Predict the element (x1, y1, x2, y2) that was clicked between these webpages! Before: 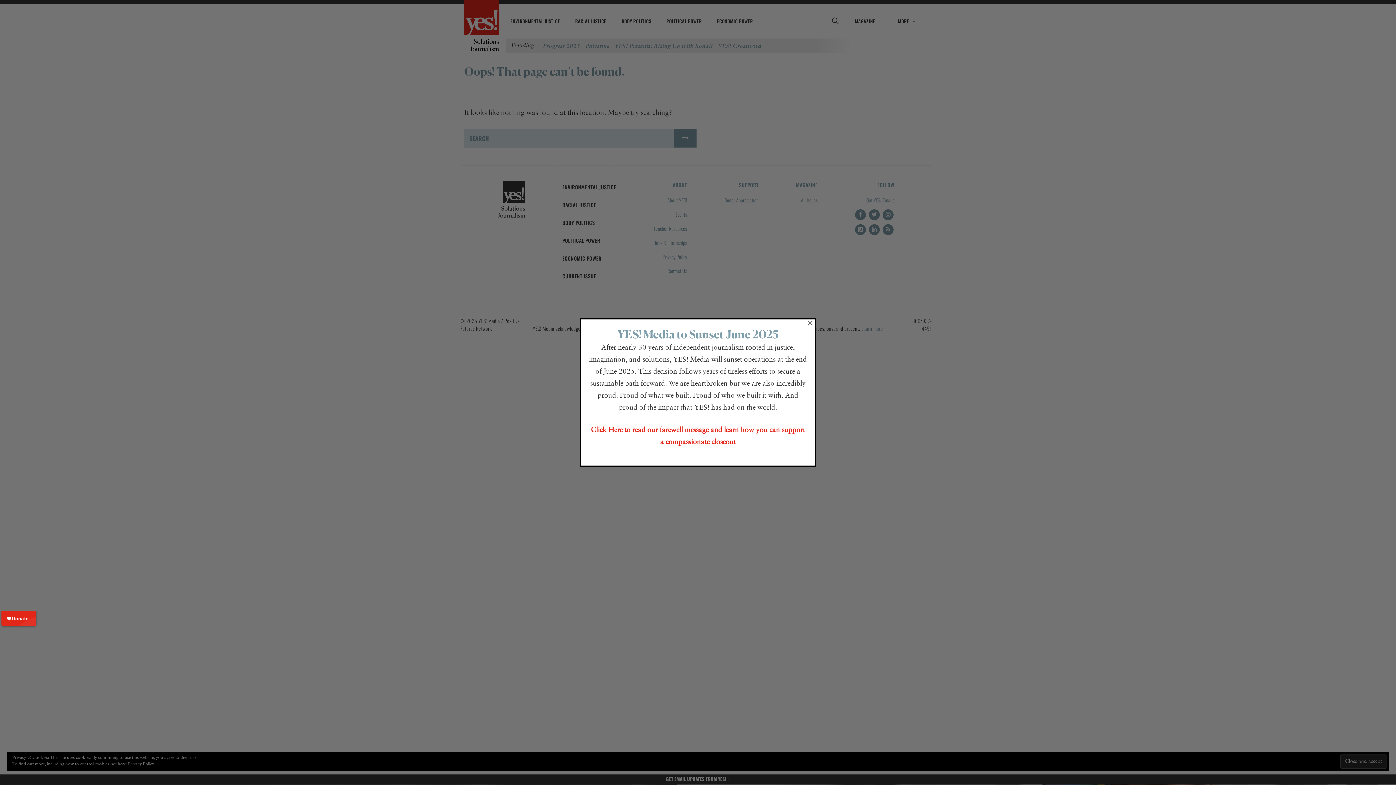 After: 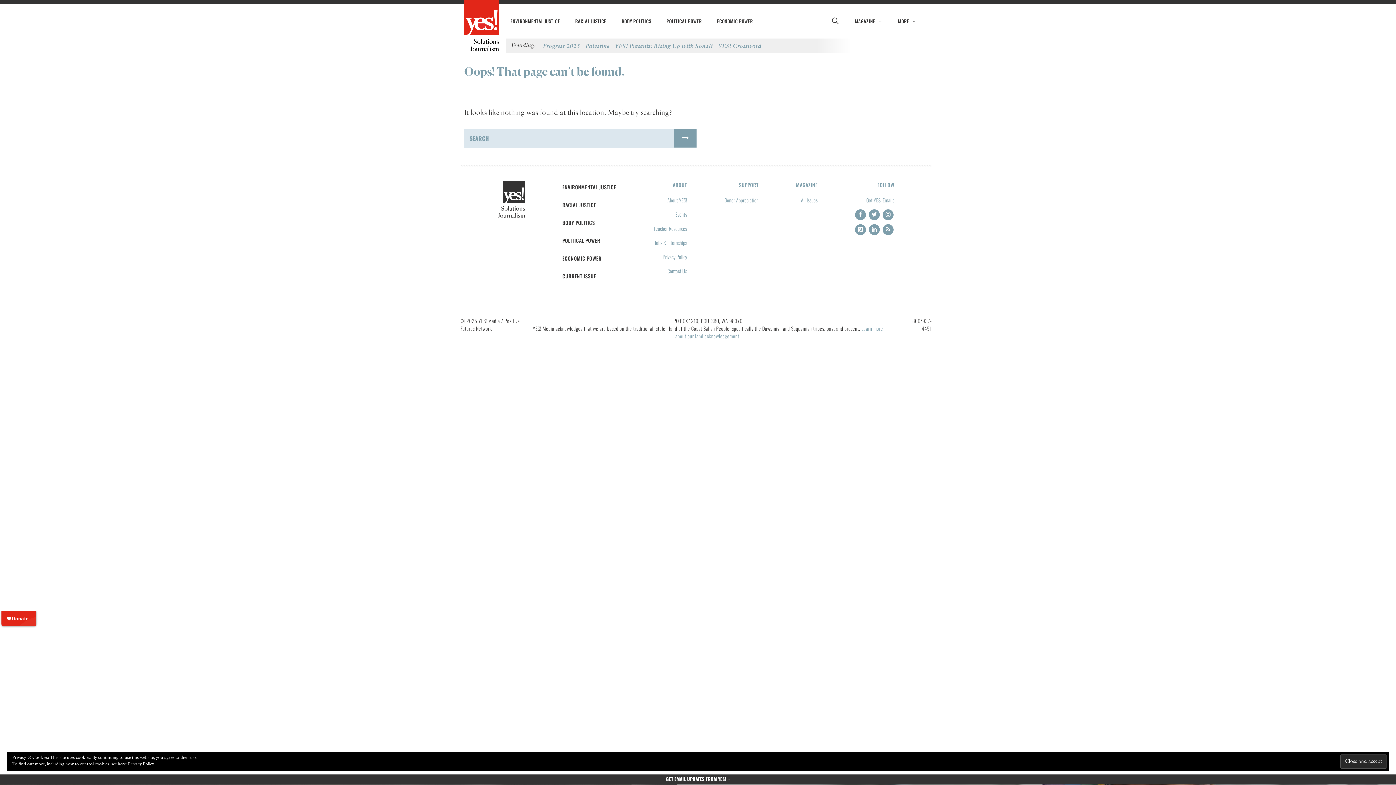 Action: bbox: (807, 320, 813, 325) label: ×